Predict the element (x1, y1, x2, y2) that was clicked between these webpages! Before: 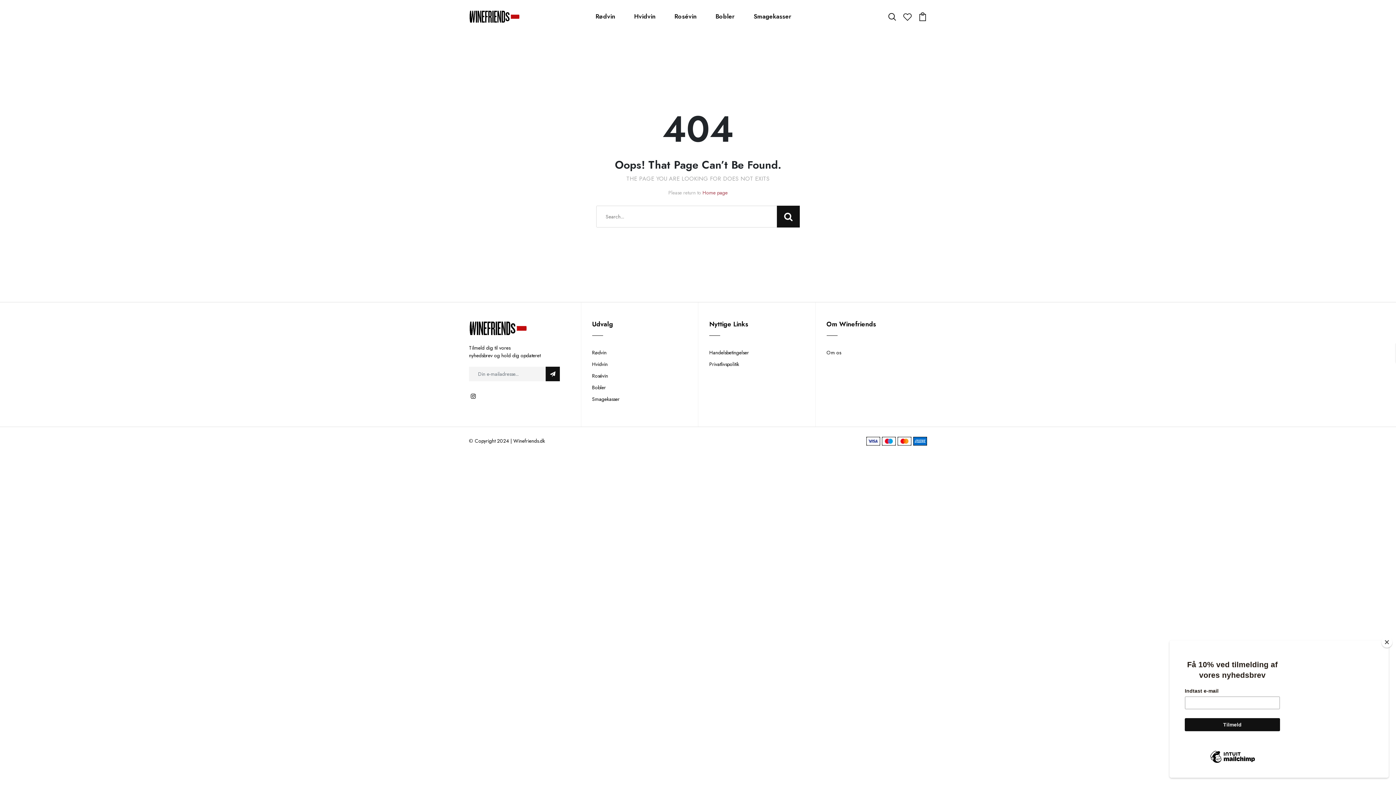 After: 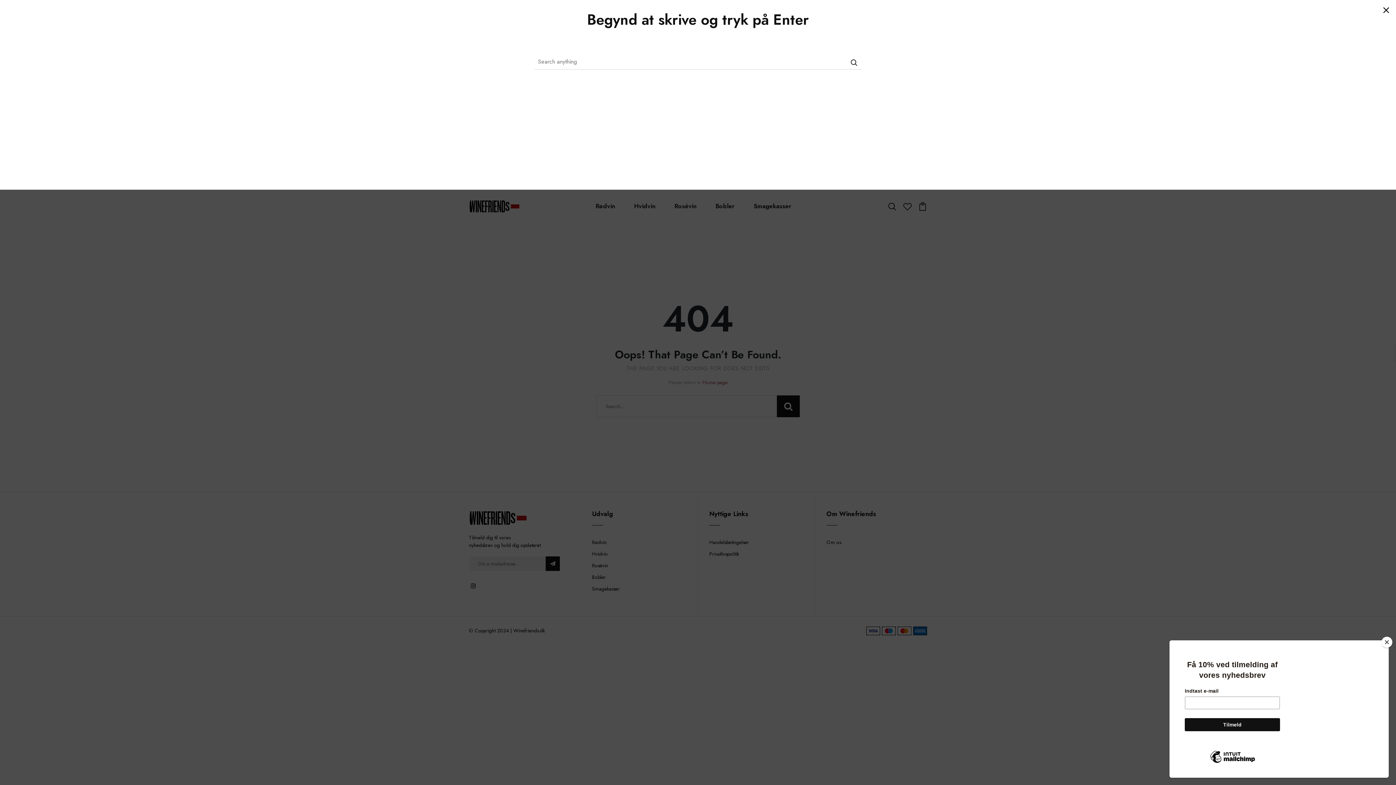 Action: bbox: (888, 11, 896, 20)